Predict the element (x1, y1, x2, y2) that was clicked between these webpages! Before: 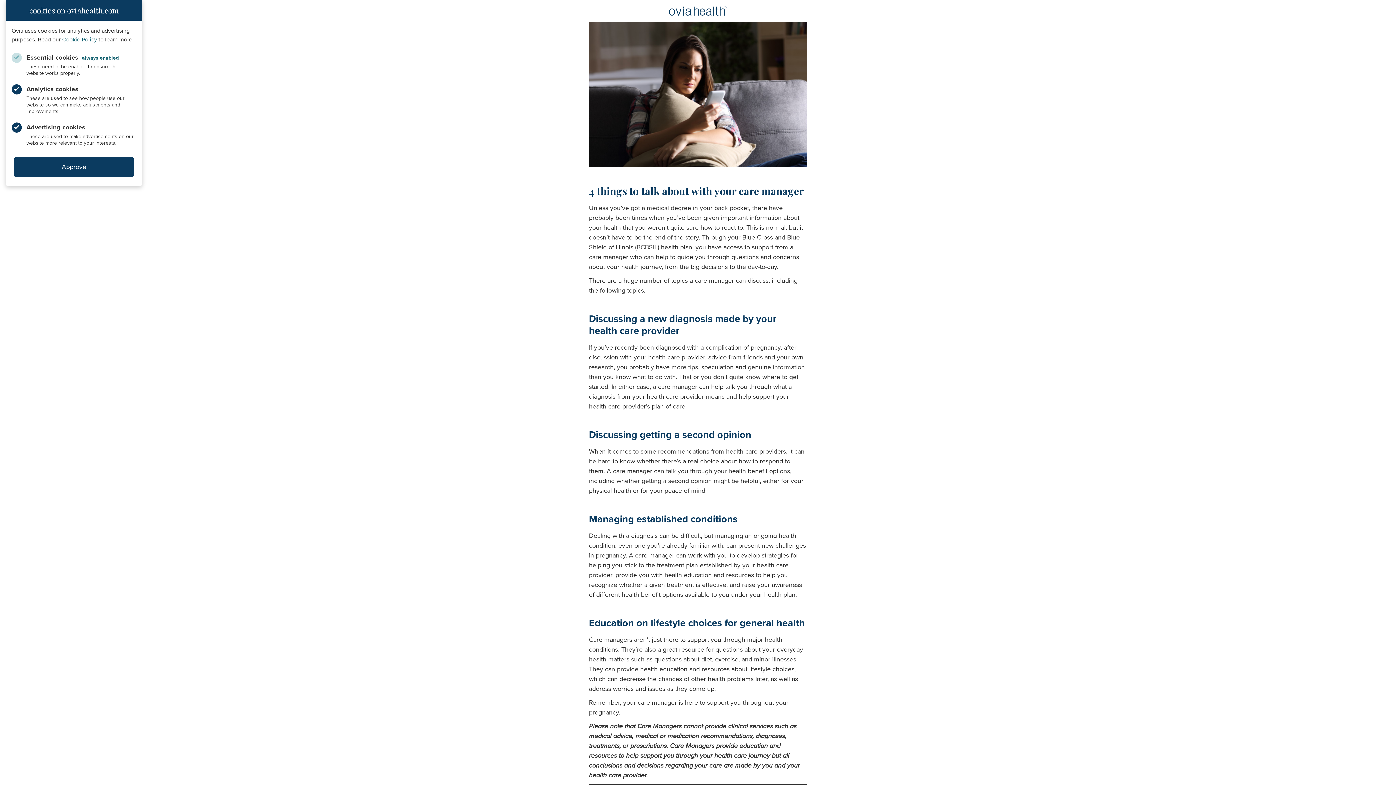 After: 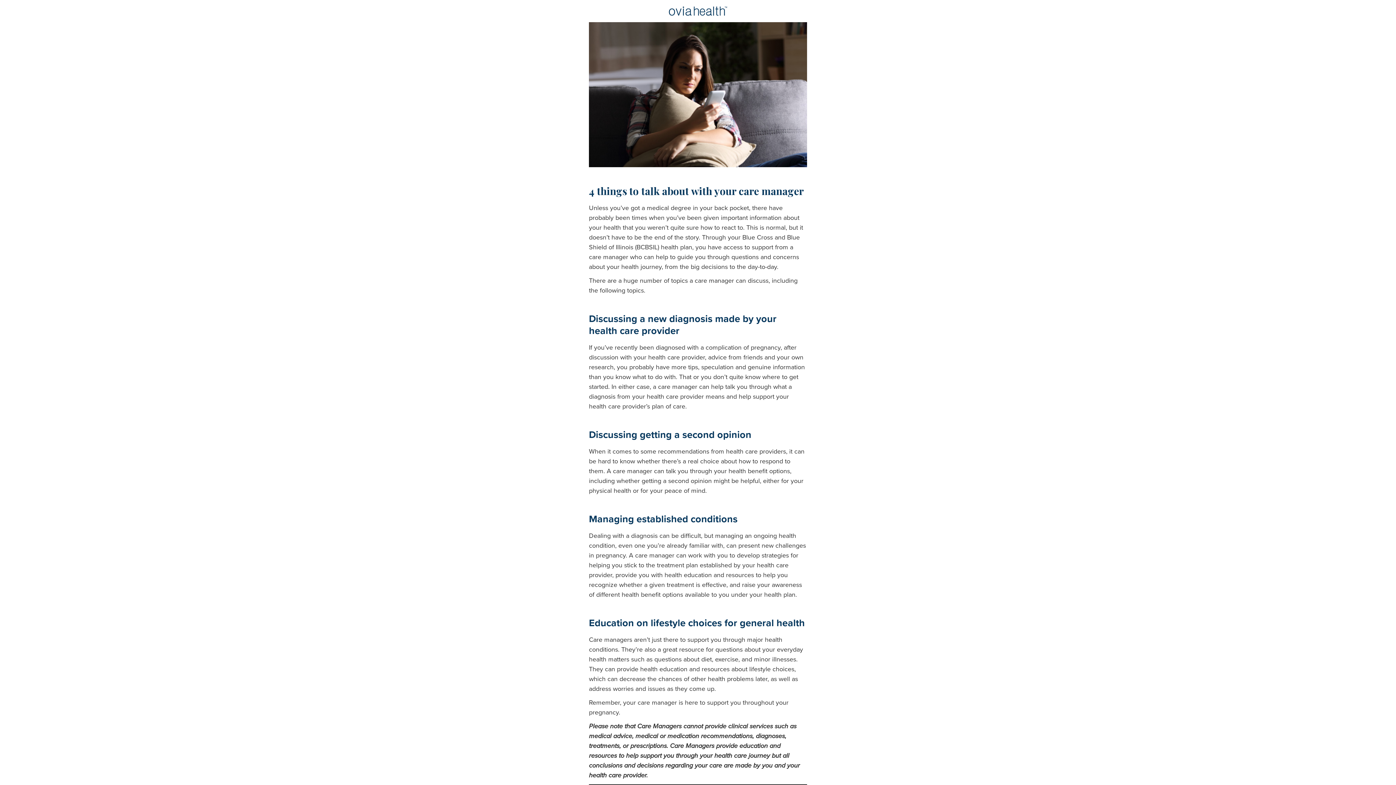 Action: label: Approve bbox: (14, 157, 133, 177)